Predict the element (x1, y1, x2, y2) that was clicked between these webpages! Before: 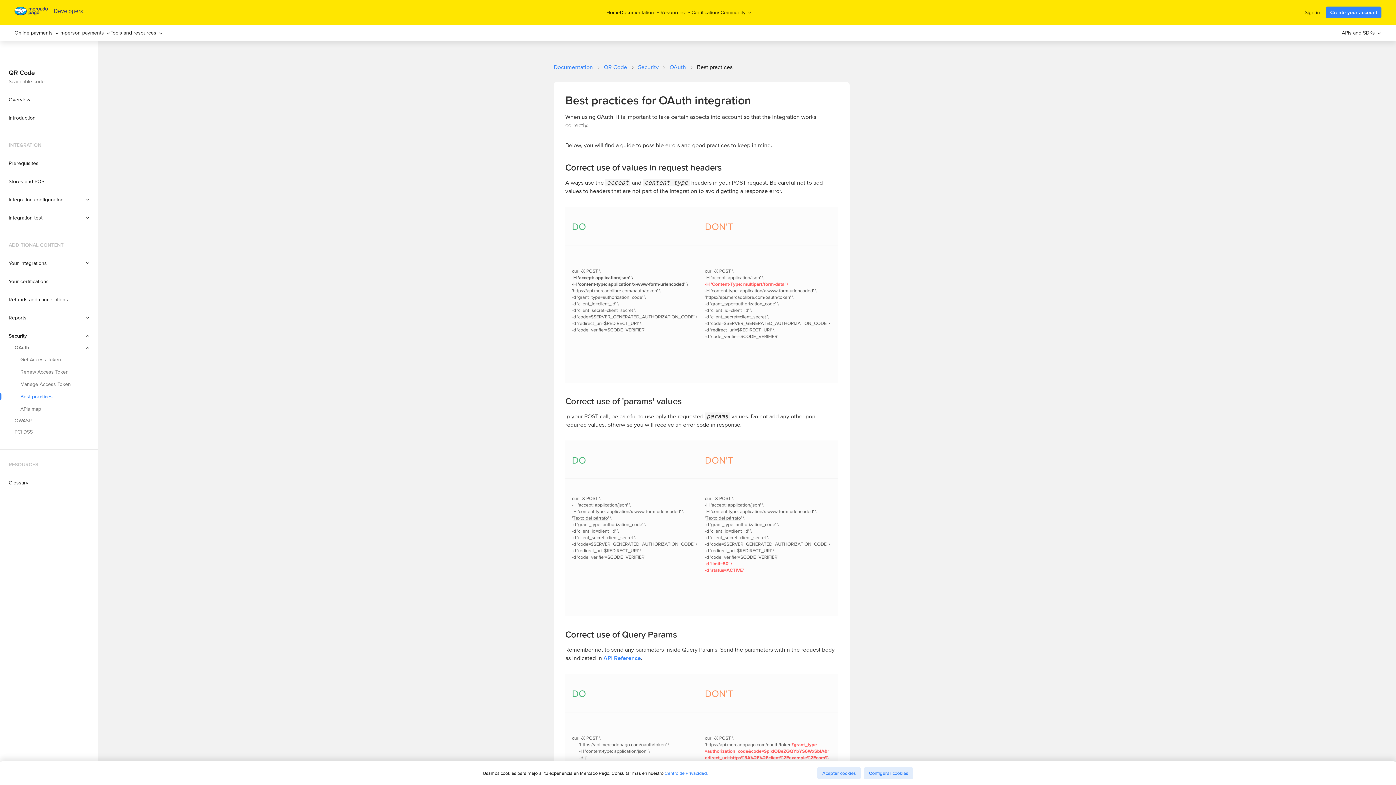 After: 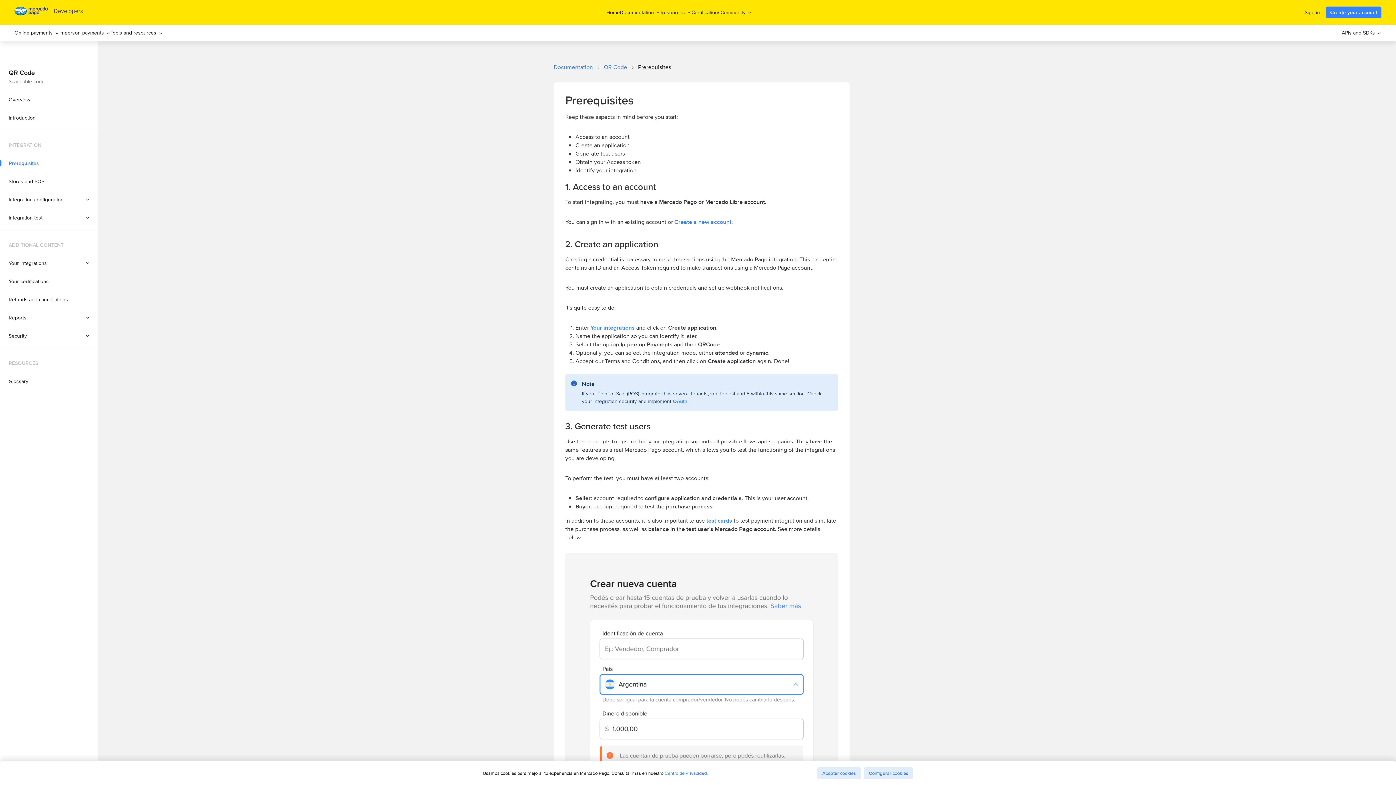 Action: label: Prerequisites bbox: (0, 160, 98, 166)